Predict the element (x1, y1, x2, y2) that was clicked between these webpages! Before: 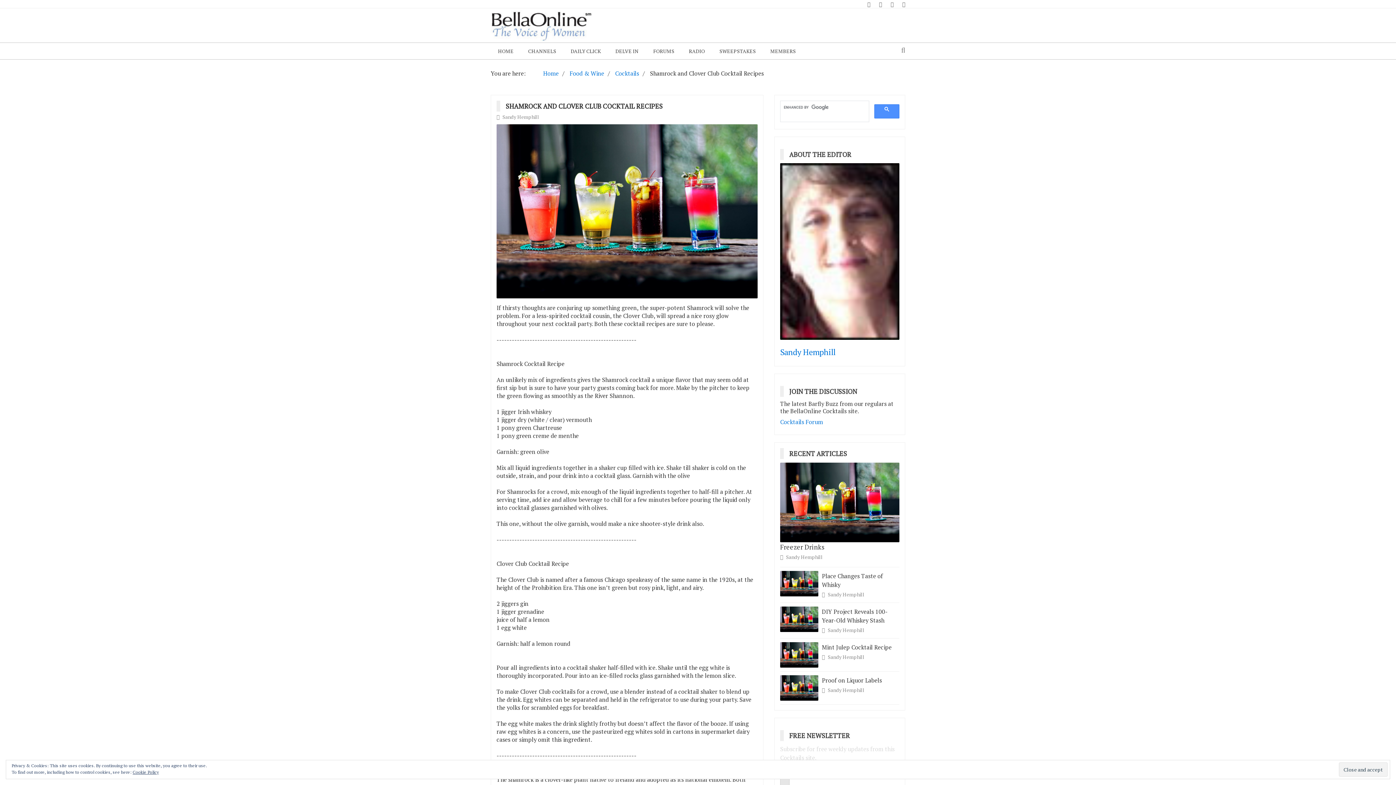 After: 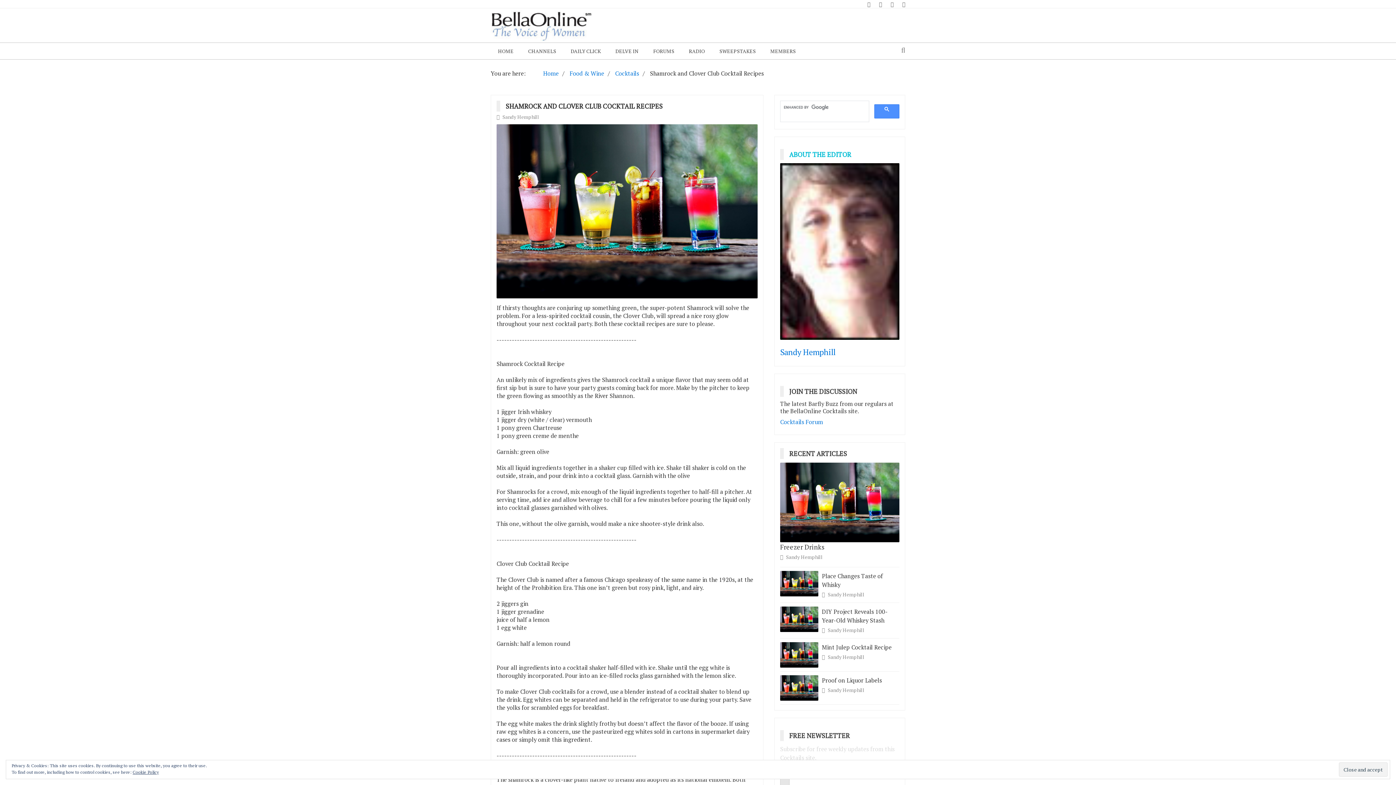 Action: label: ABOUT THE EDITOR bbox: (789, 150, 857, 158)